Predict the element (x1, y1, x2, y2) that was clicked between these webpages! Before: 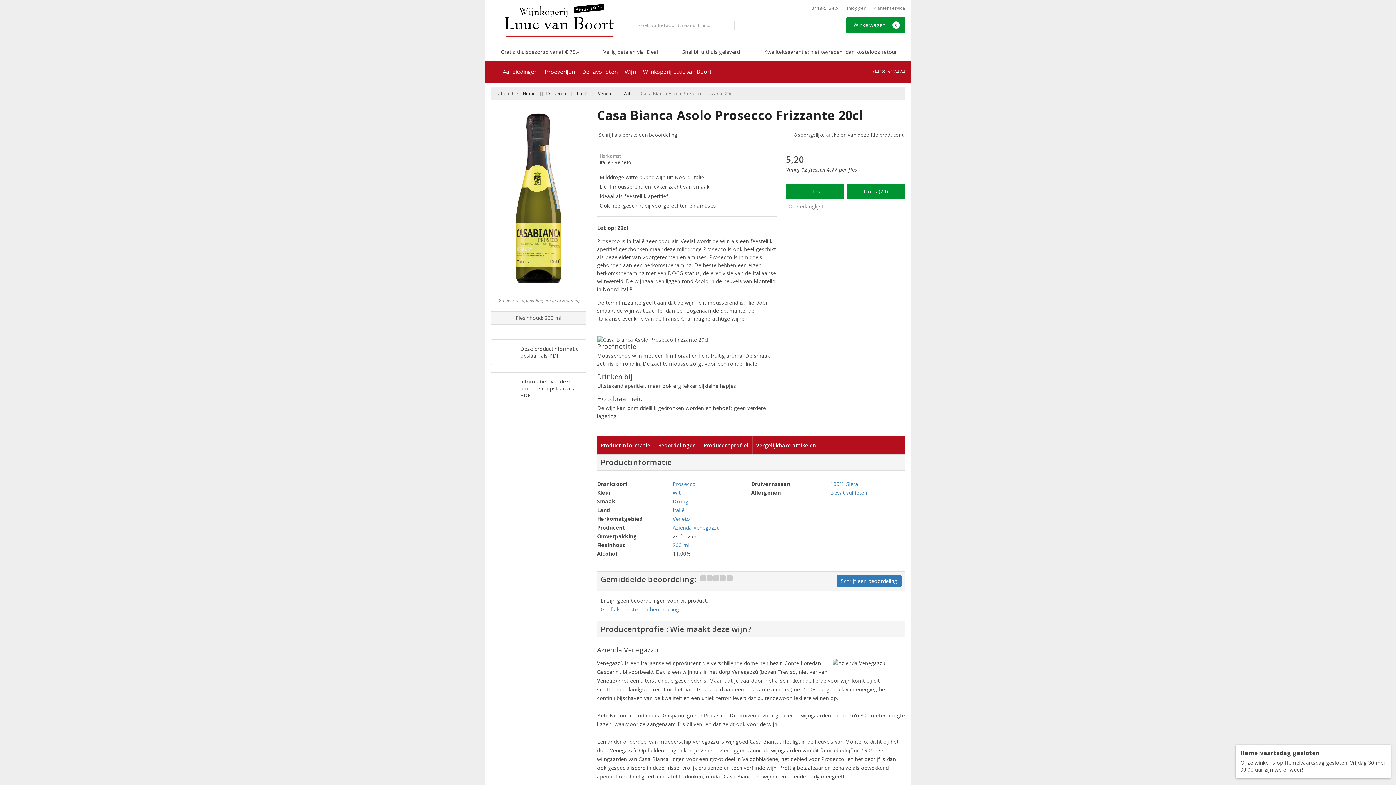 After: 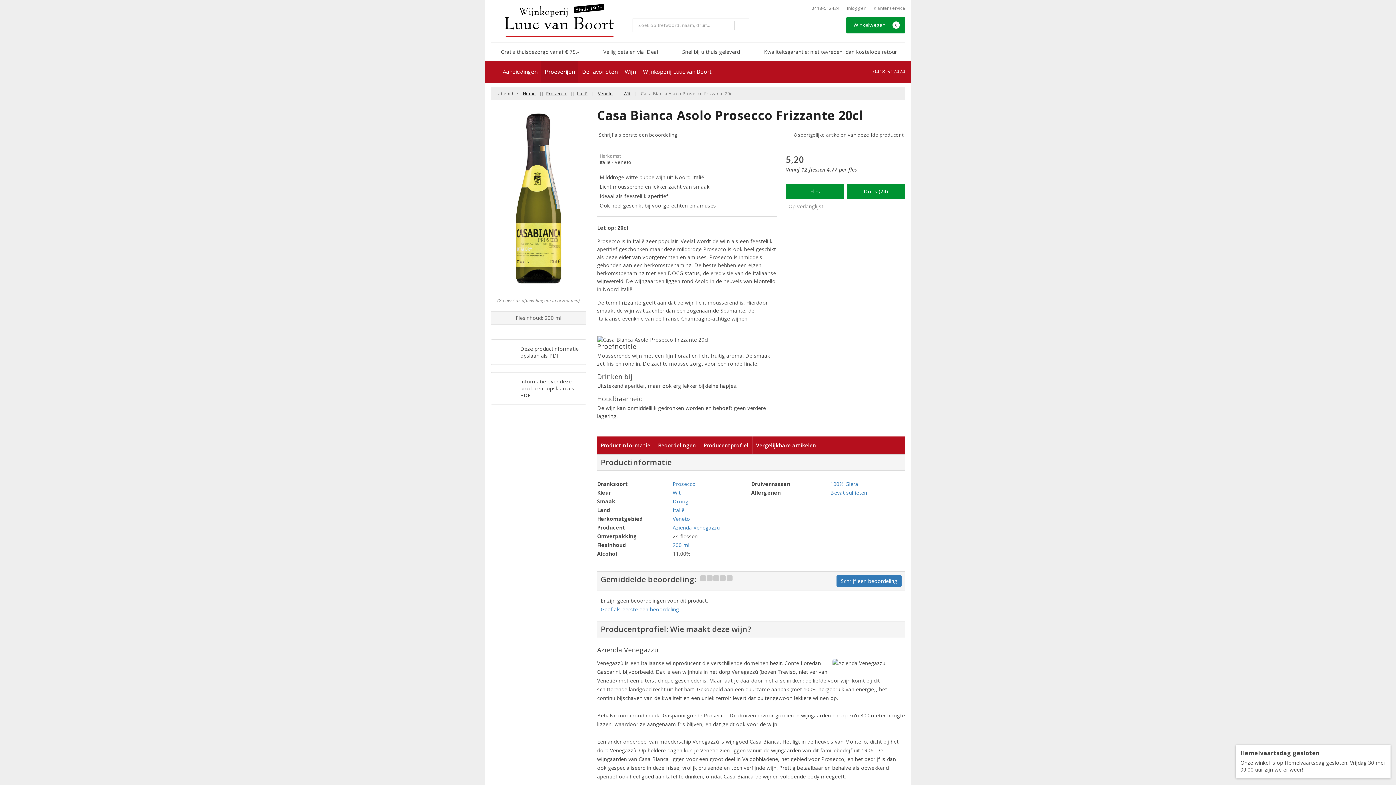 Action: label: Proeverijen bbox: (541, 60, 578, 82)